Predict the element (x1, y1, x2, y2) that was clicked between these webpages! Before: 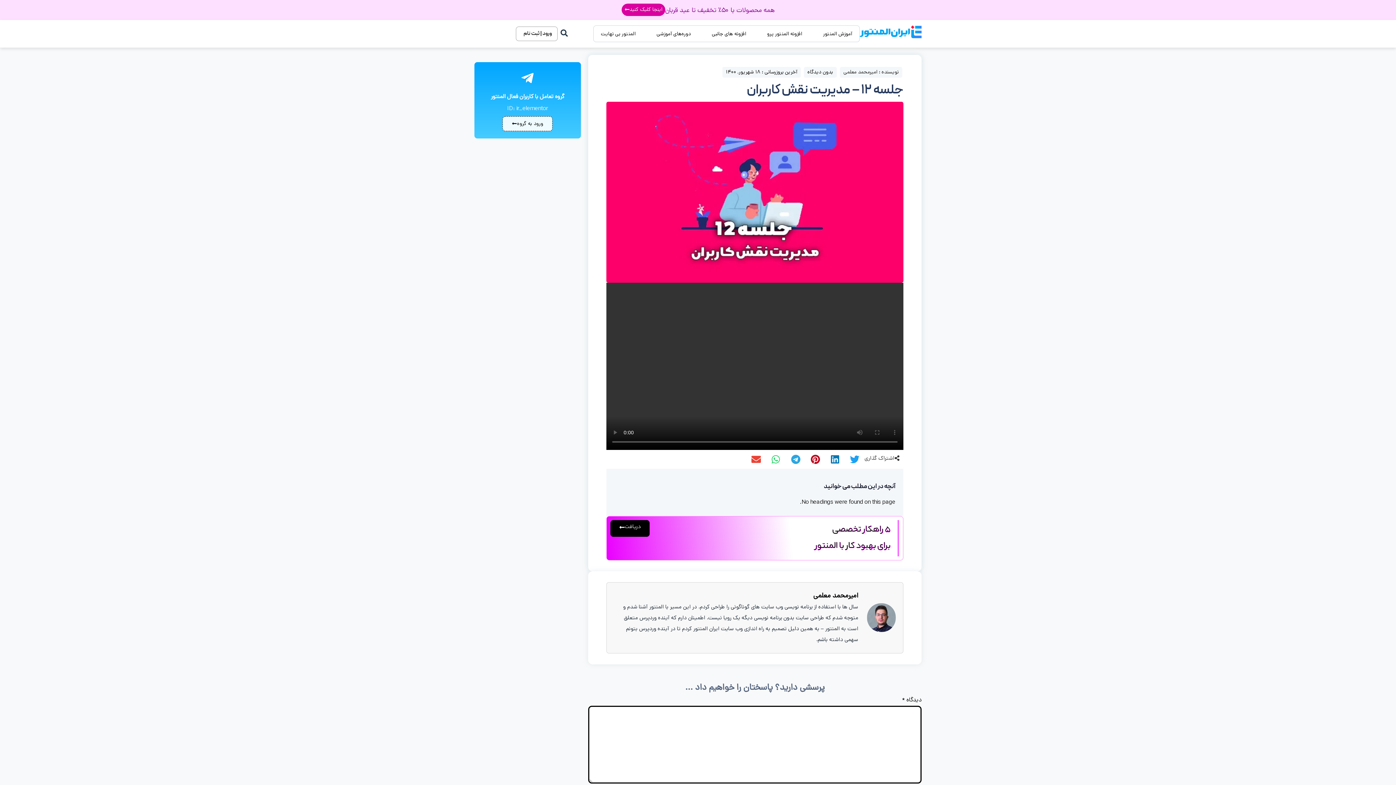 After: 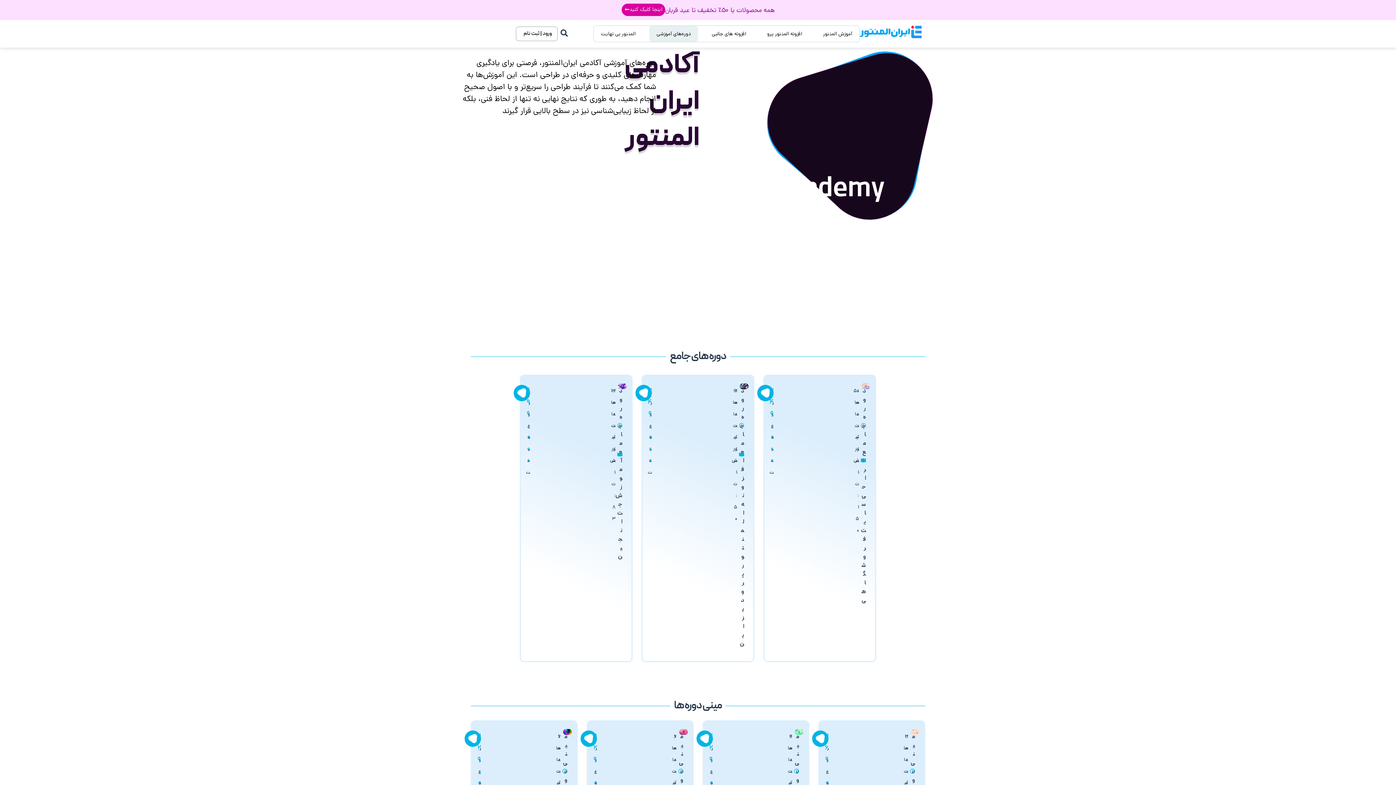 Action: bbox: (649, 25, 698, 41) label: دوره‌های آموزشی